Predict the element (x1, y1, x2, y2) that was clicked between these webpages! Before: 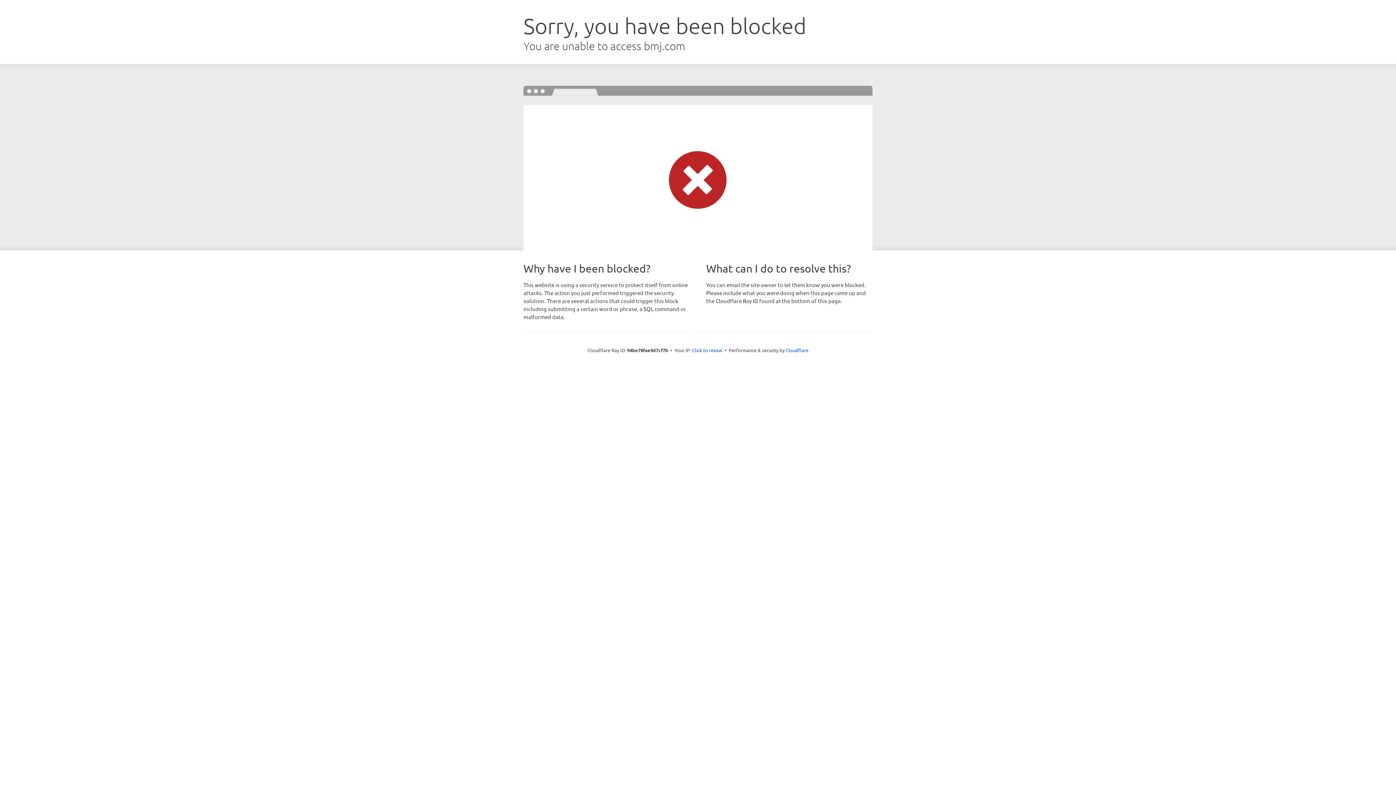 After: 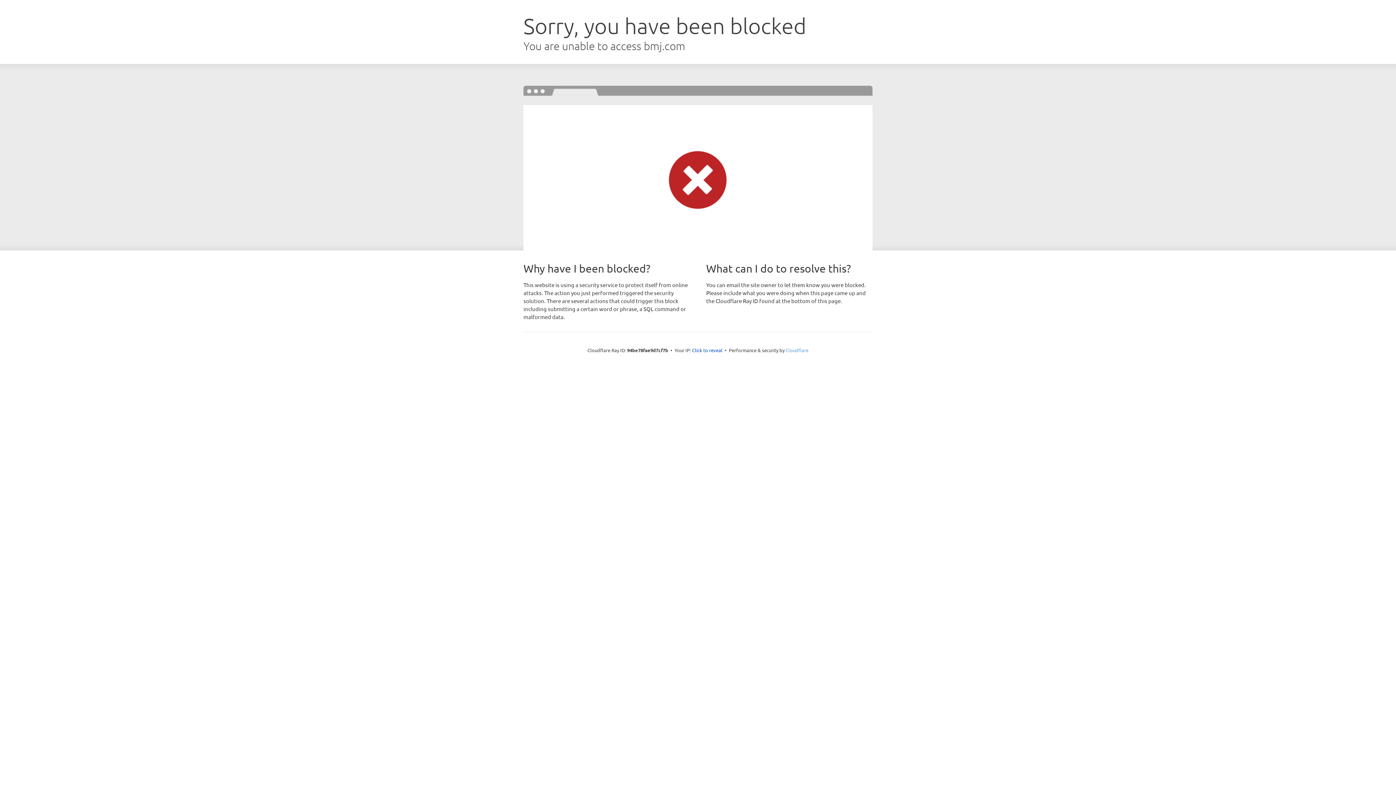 Action: label: Cloudflare bbox: (785, 347, 808, 353)